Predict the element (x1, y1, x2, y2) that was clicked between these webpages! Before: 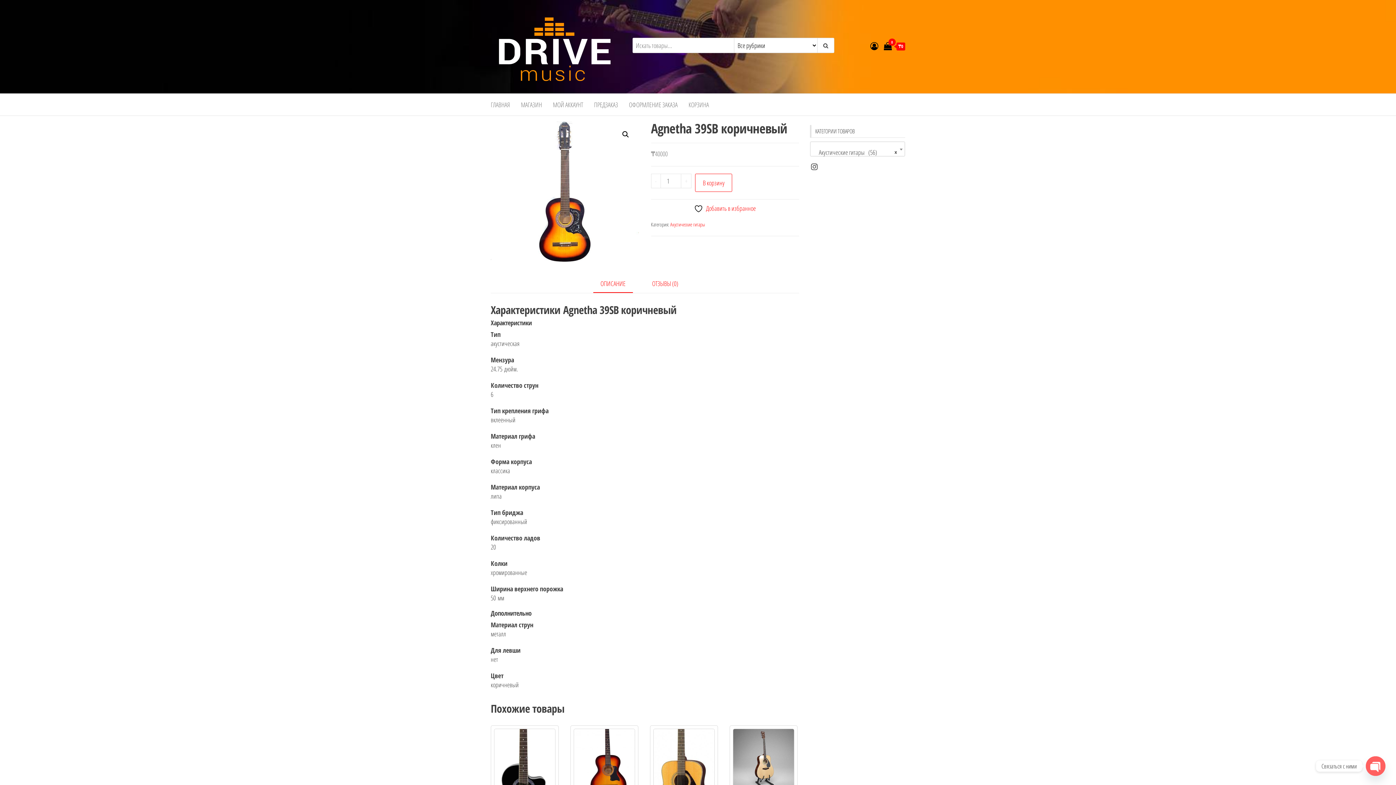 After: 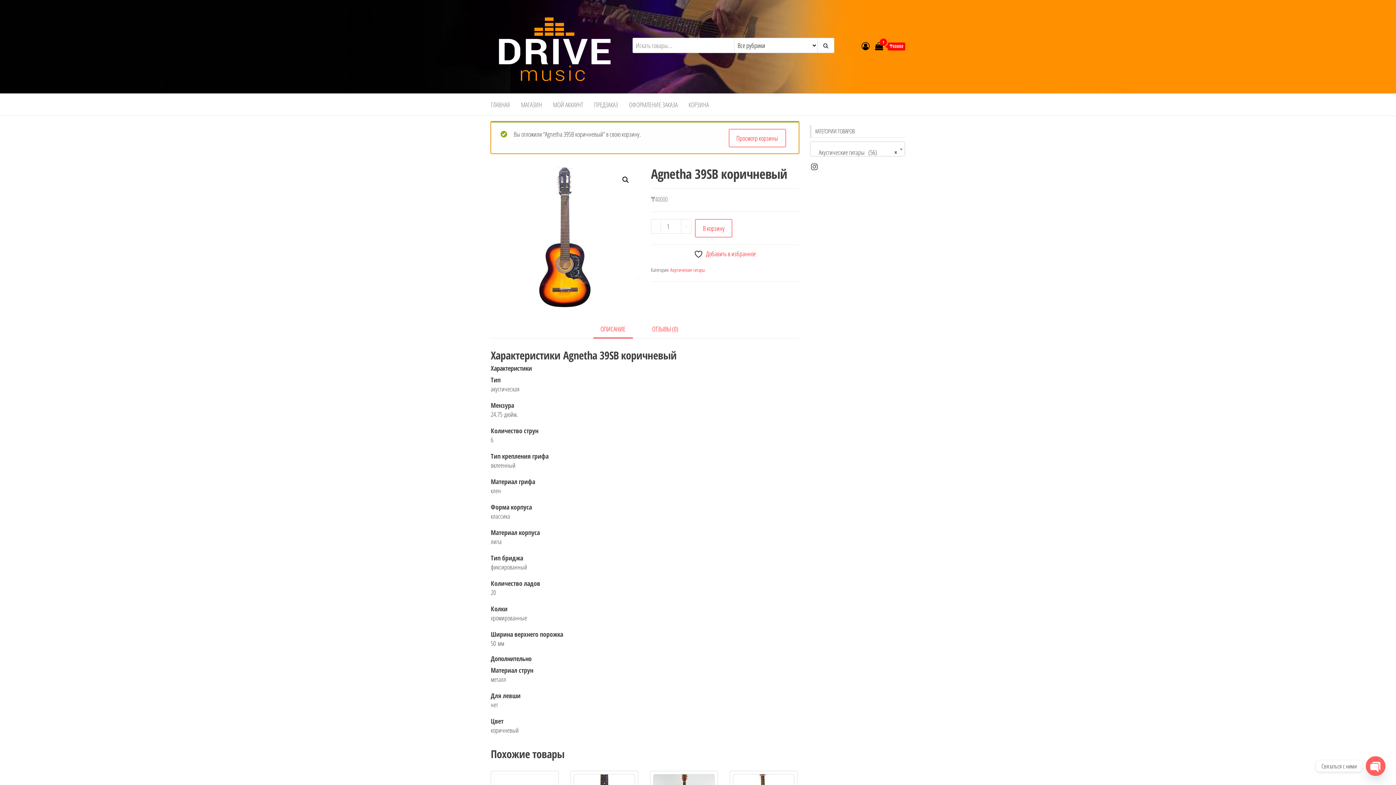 Action: label: В корзину bbox: (695, 173, 732, 191)